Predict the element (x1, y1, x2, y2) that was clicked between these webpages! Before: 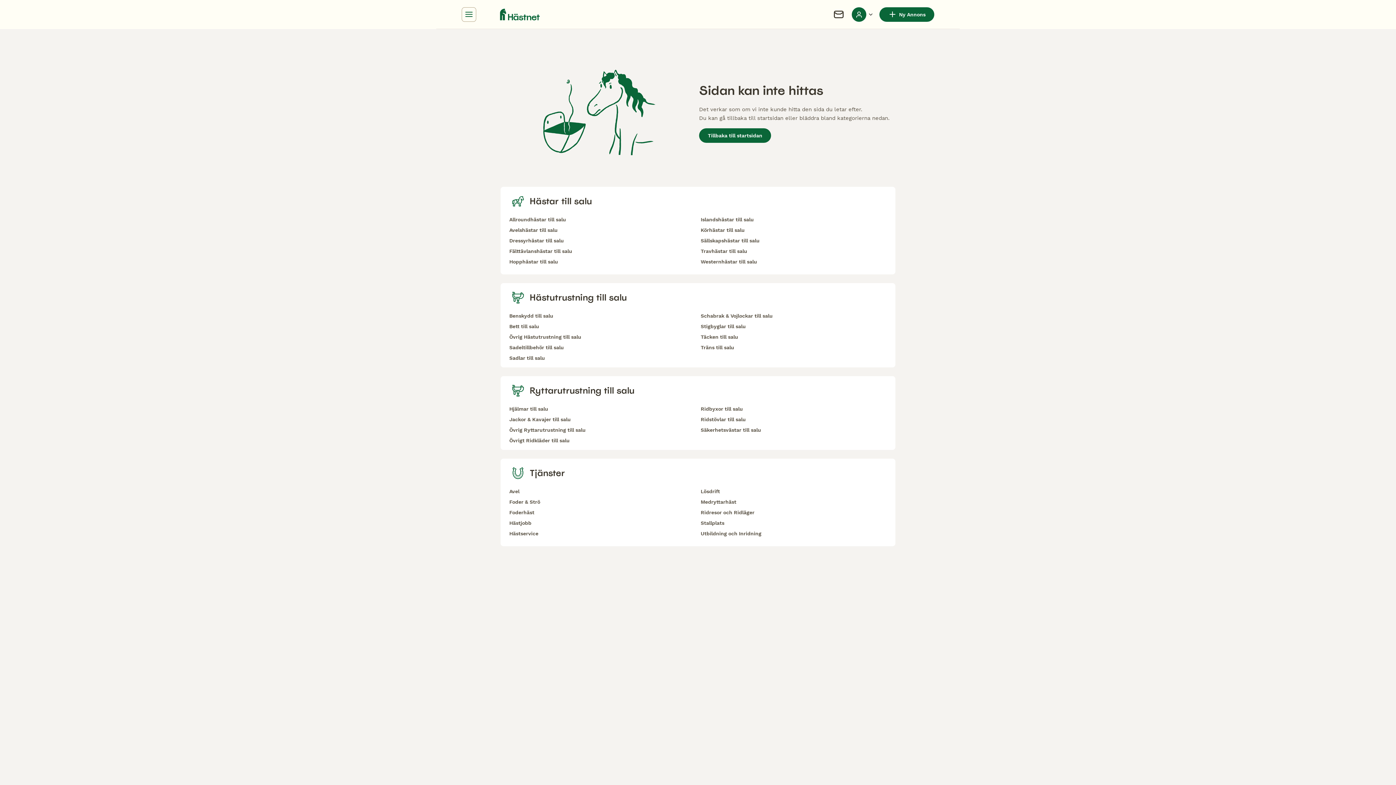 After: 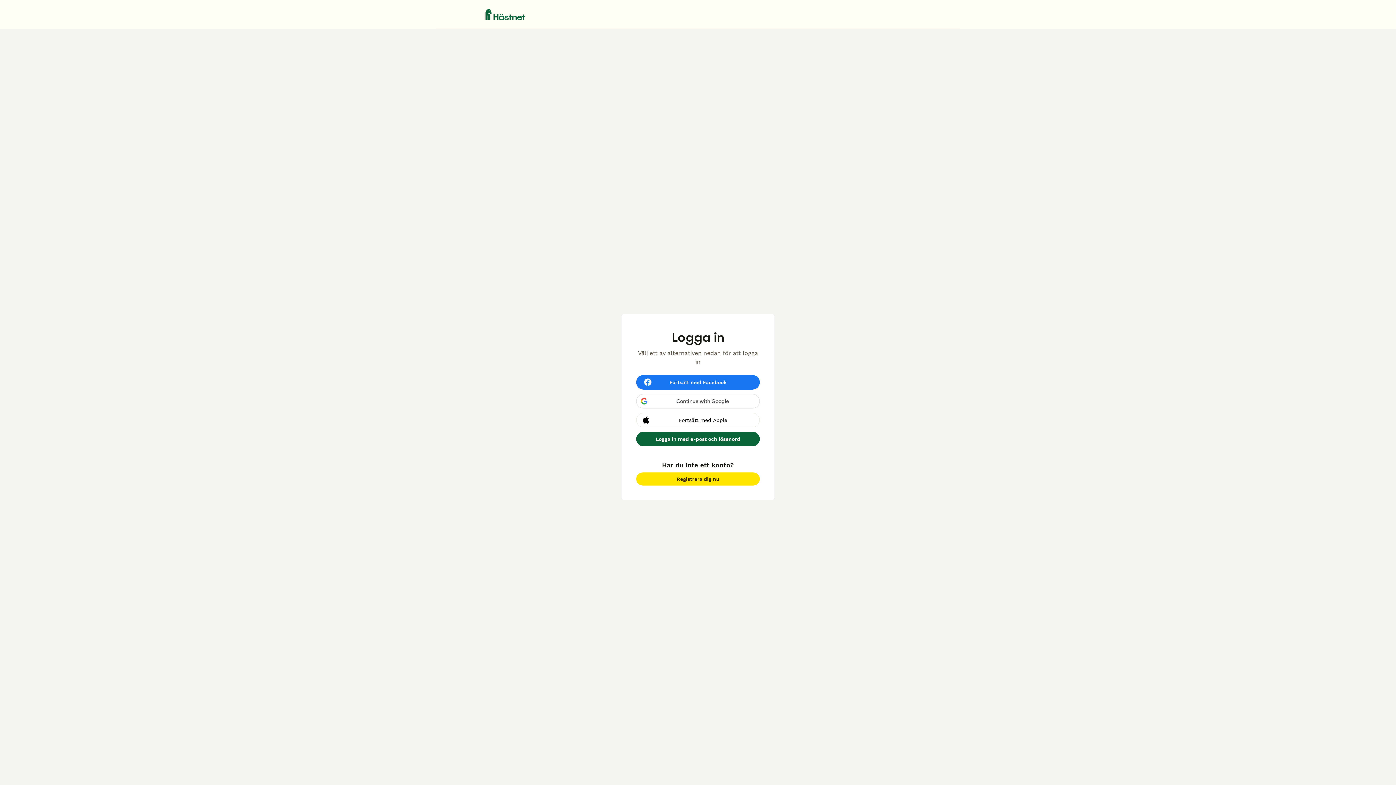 Action: label: Chatt bbox: (833, 8, 844, 20)